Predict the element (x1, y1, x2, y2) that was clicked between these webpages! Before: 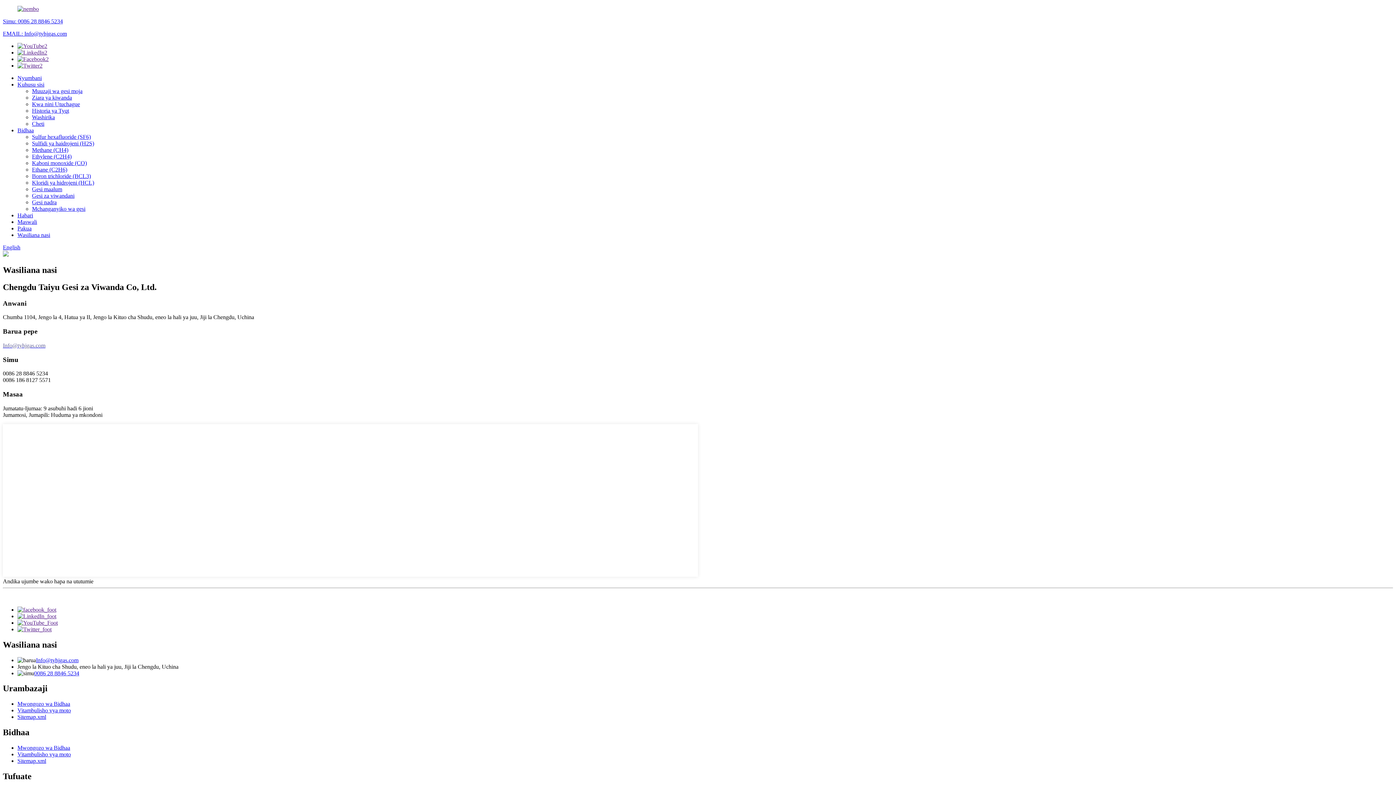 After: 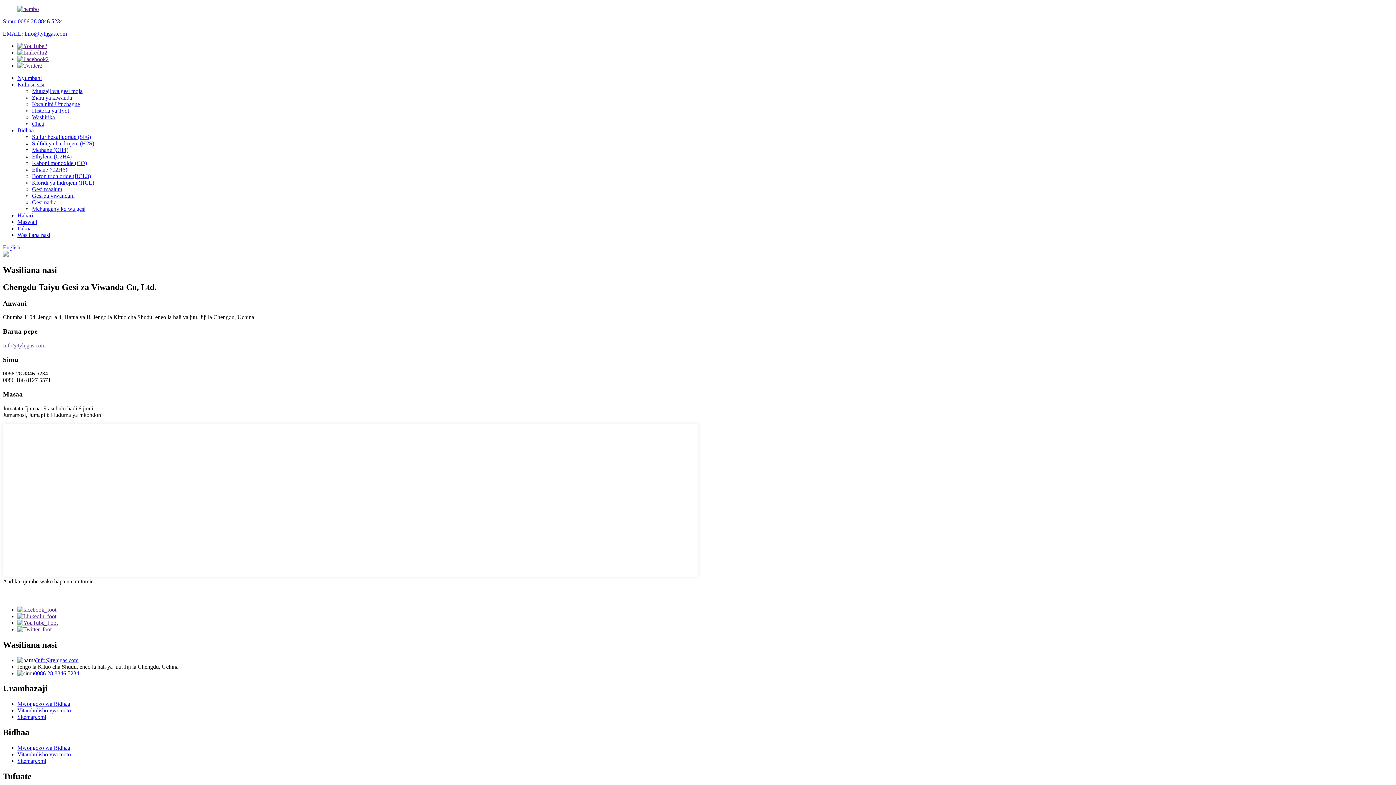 Action: bbox: (17, 626, 51, 632)